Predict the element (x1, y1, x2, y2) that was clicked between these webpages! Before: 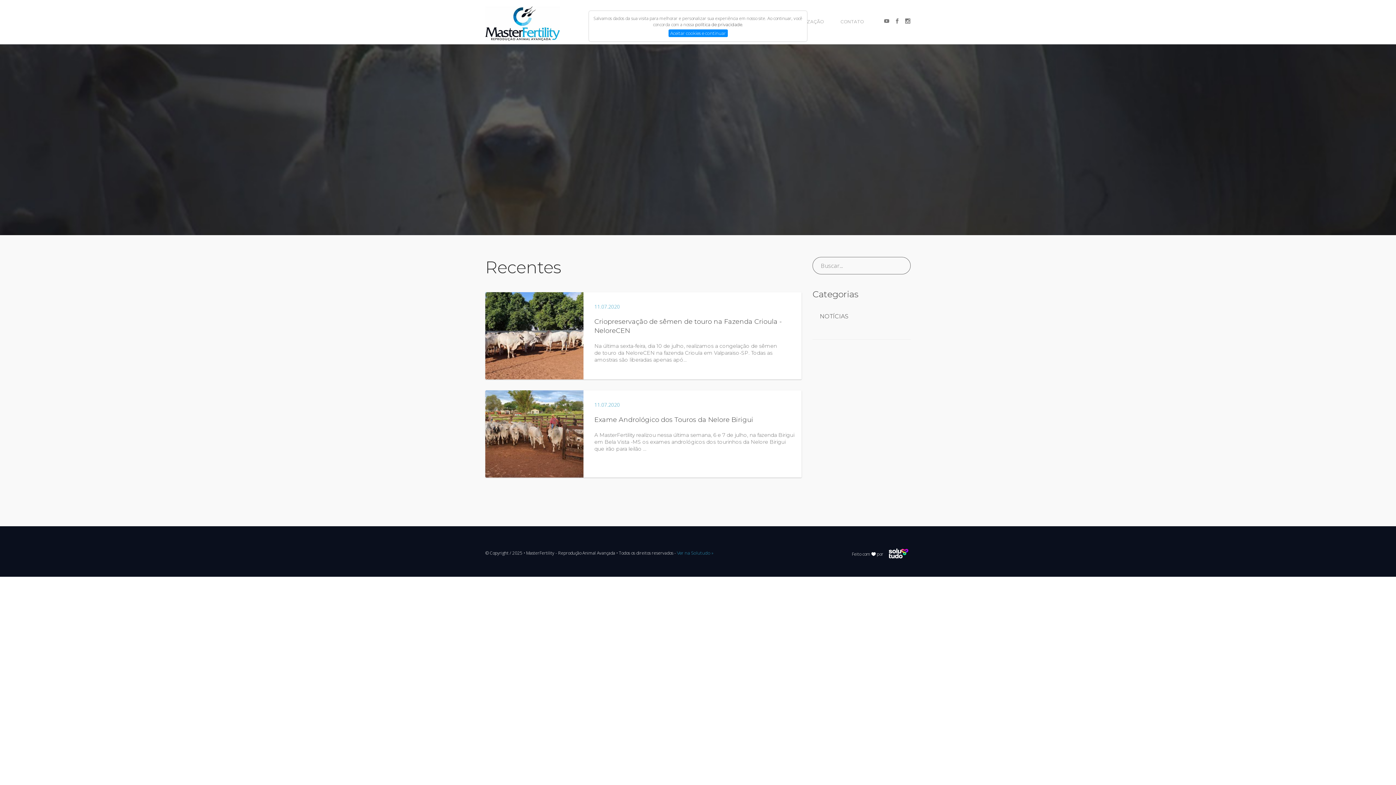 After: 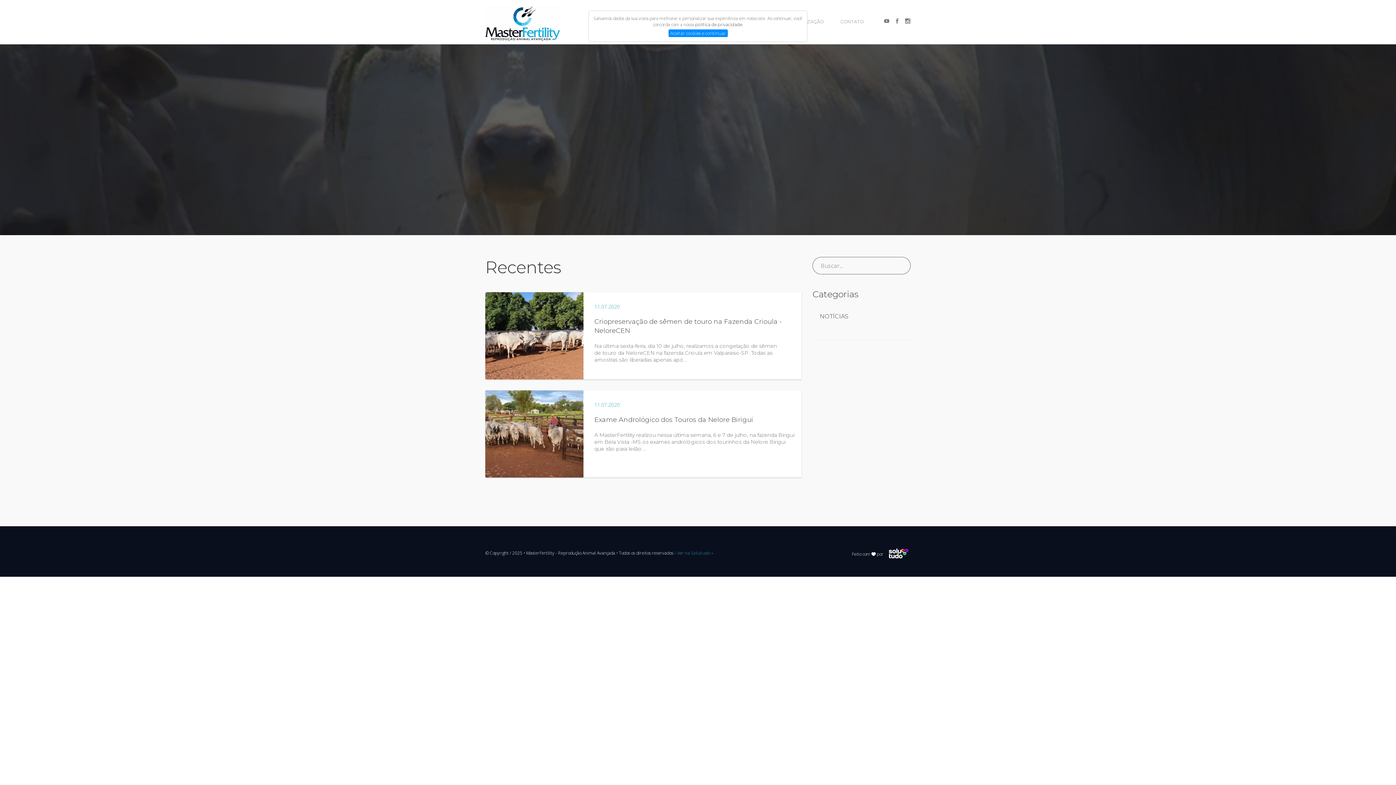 Action: label: Criopreservação de sêmen de touro na Fazenda Crioula - NeloreCEN bbox: (594, 317, 796, 335)